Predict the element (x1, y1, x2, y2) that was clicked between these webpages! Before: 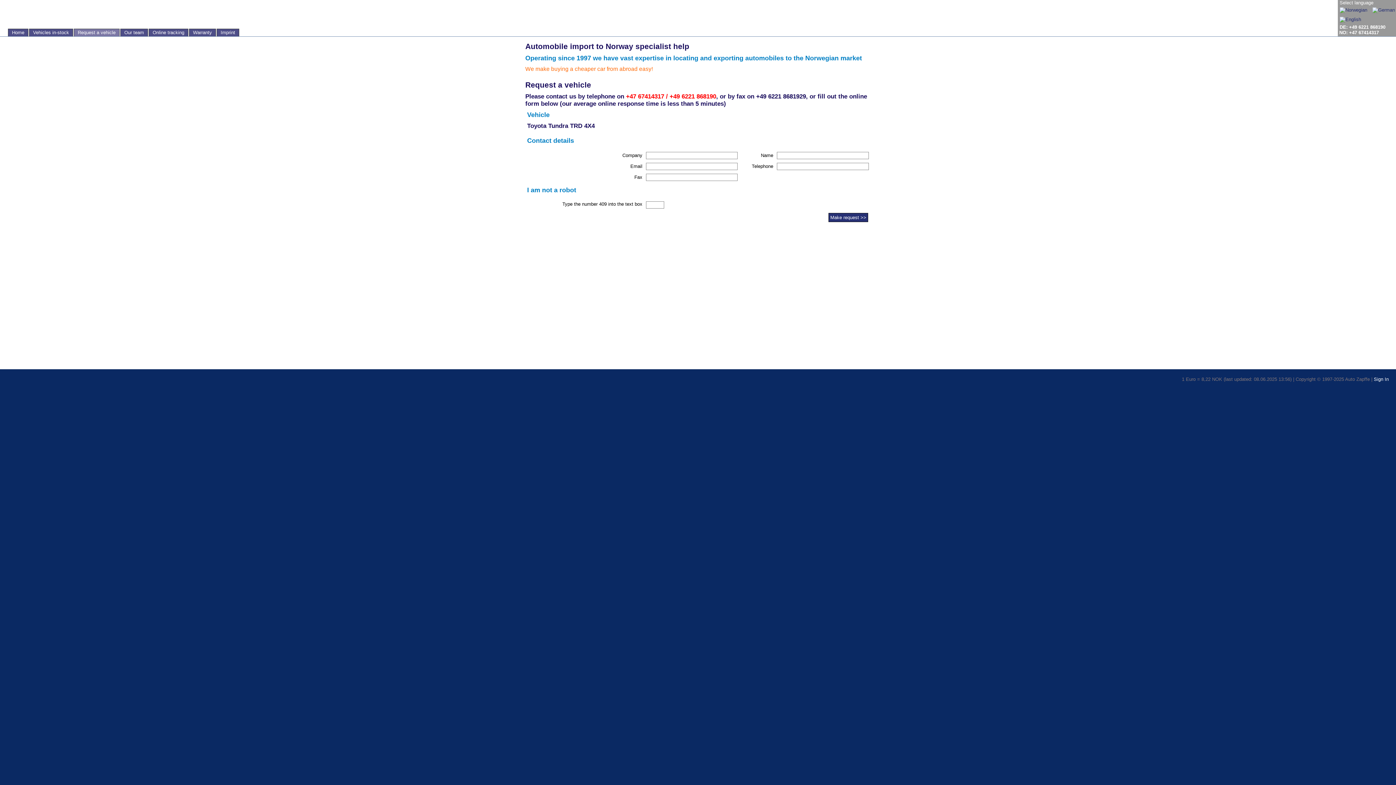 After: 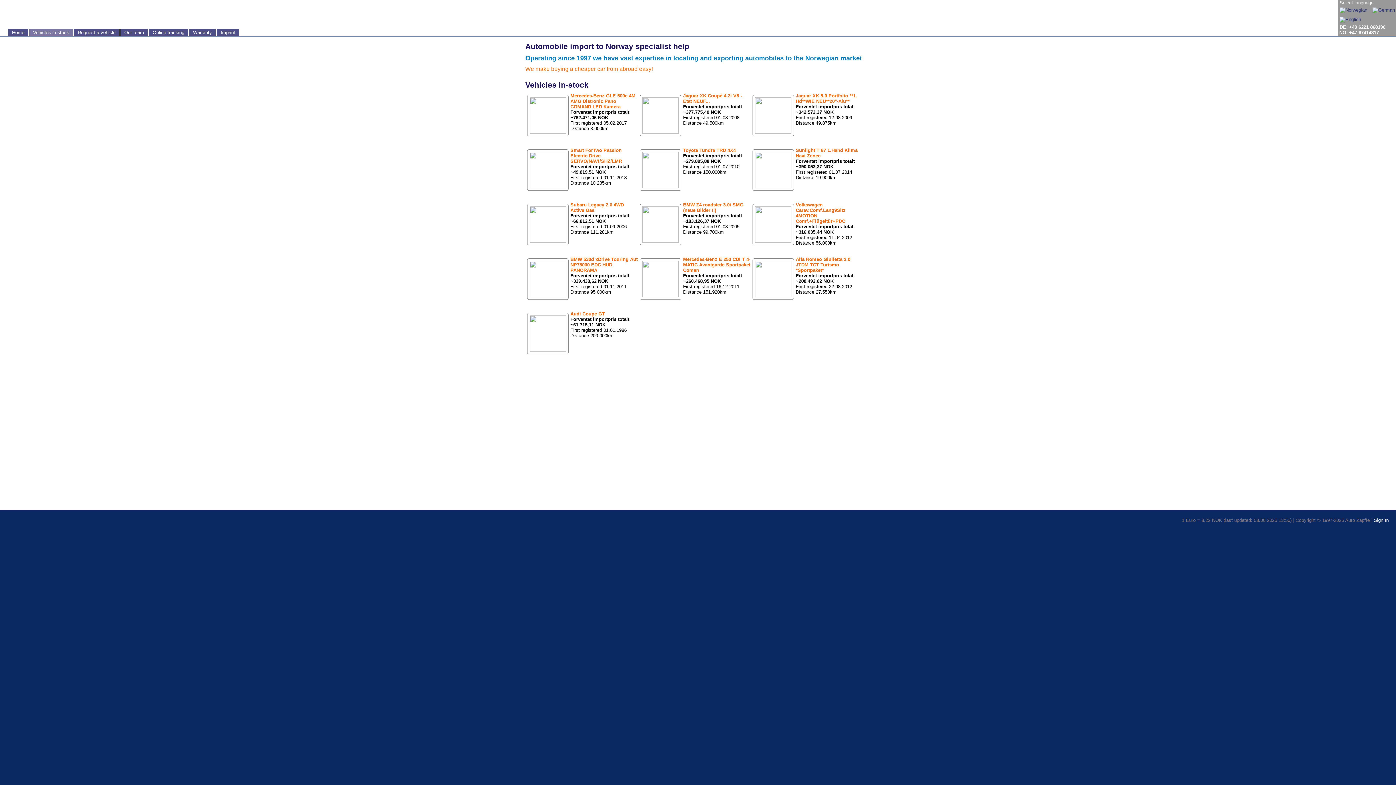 Action: bbox: (29, 28, 73, 36) label: Vehicles in-stock